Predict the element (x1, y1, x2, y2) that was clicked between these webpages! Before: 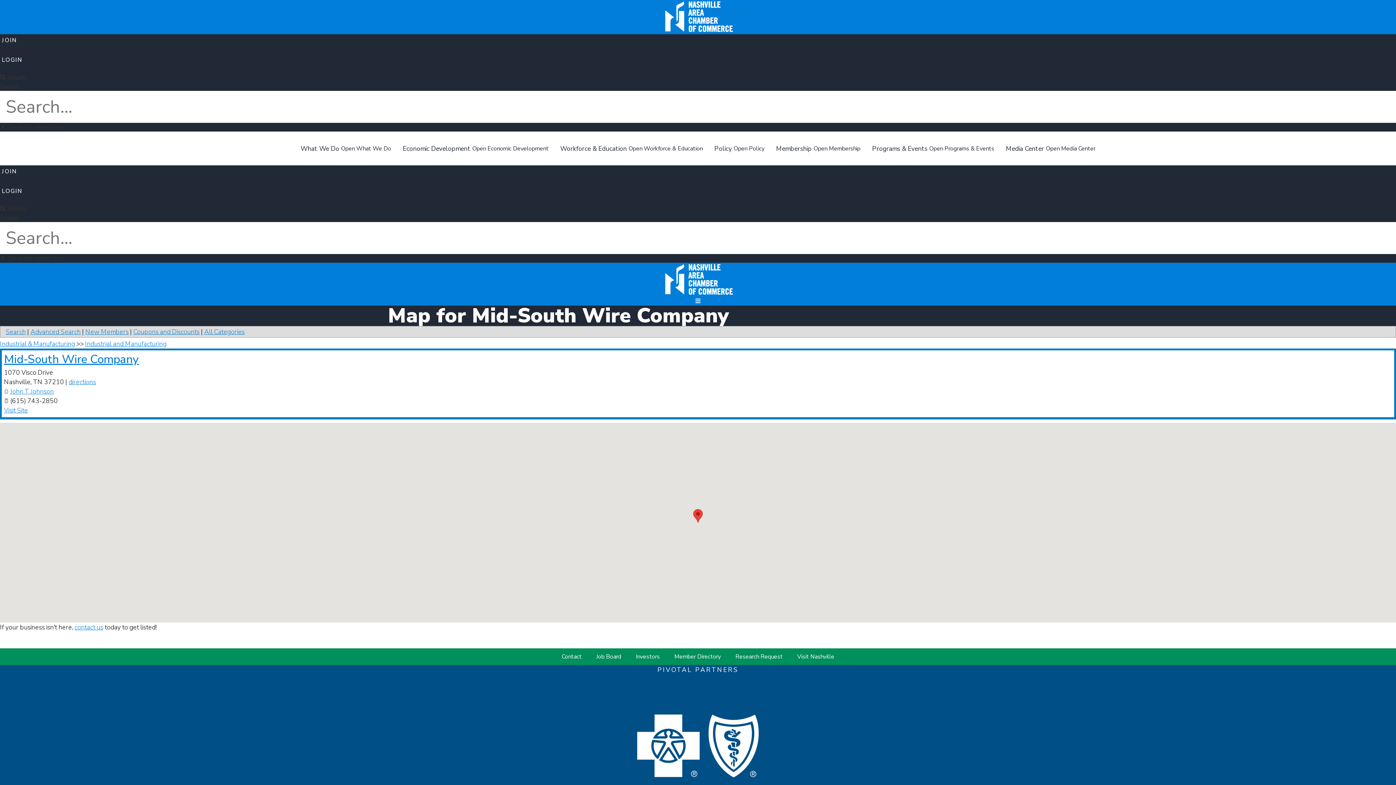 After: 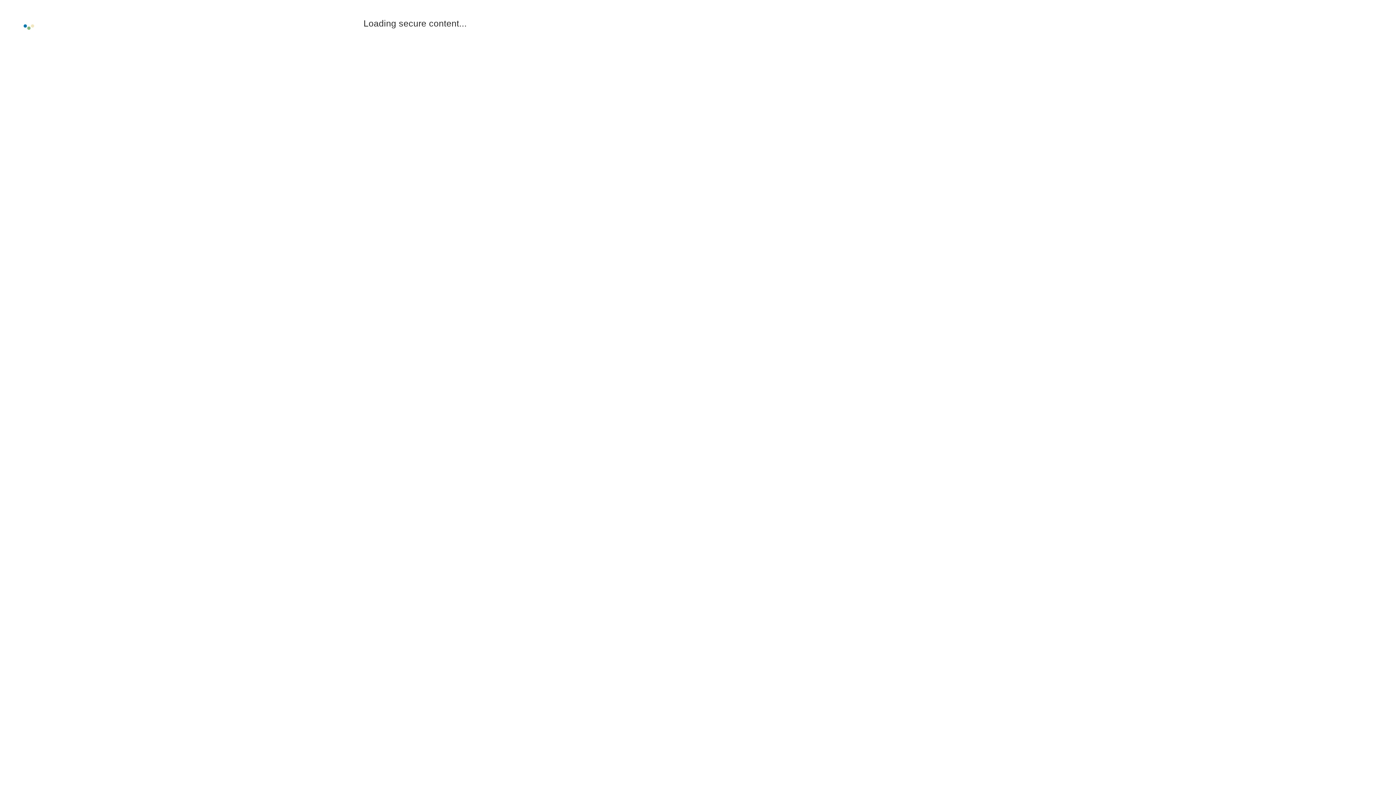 Action: label: Advanced Search bbox: (30, 327, 80, 336)